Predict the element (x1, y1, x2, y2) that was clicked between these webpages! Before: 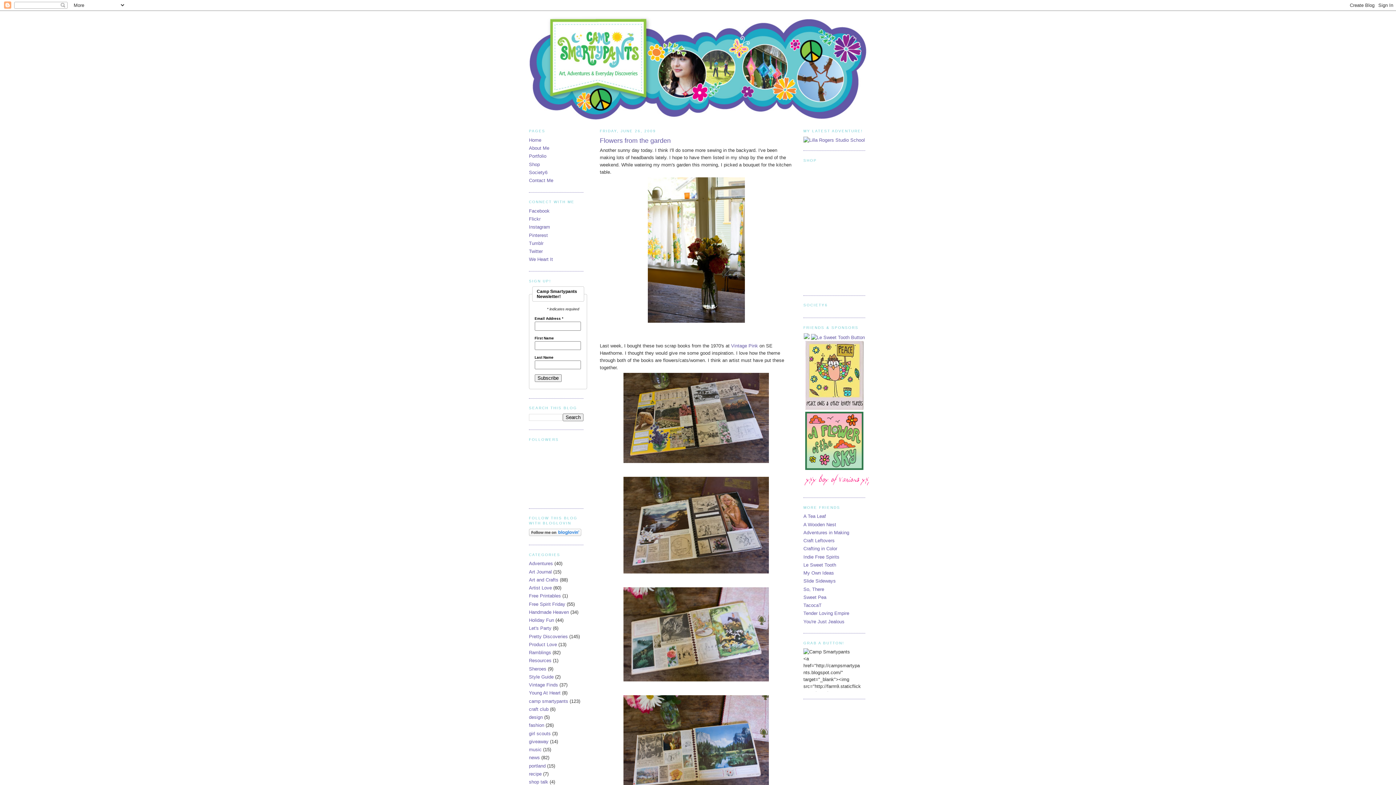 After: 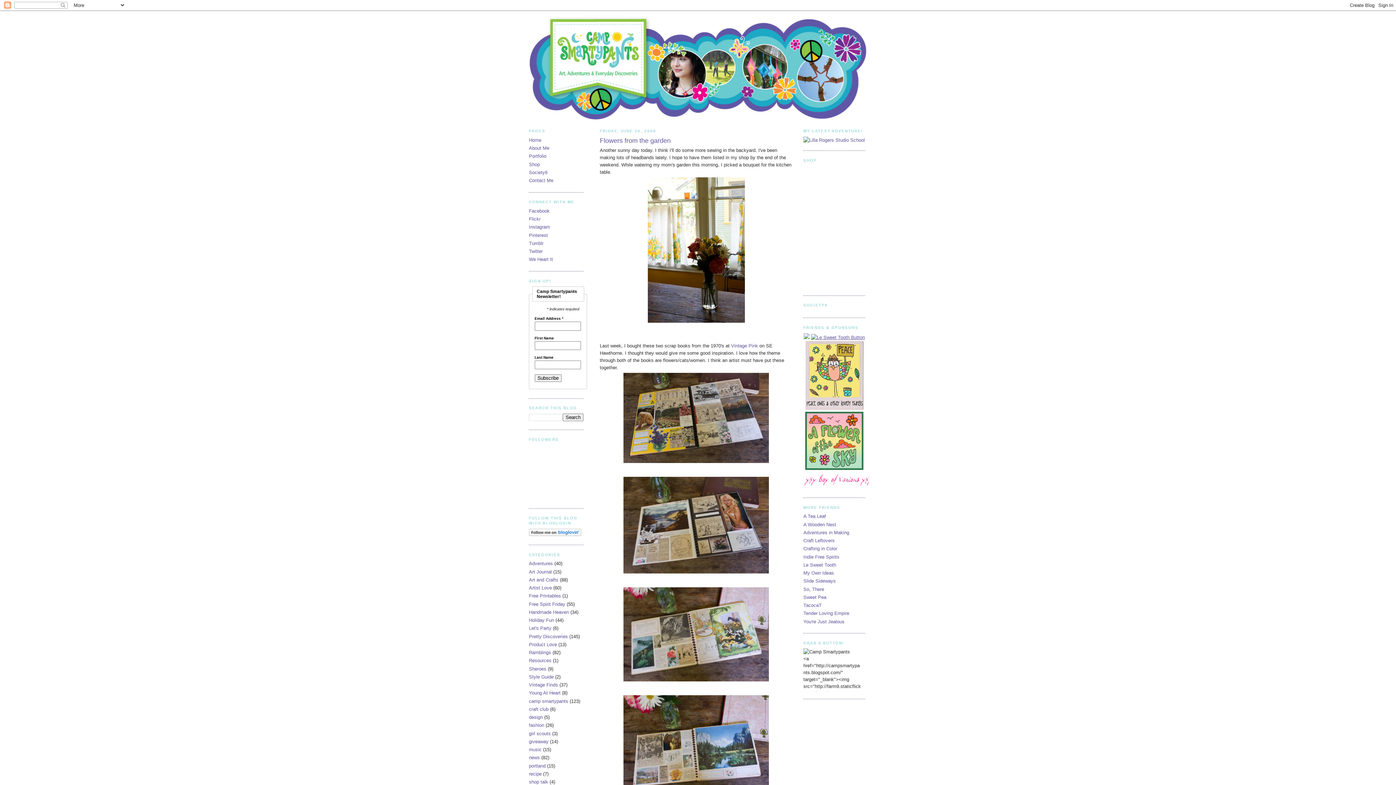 Action: bbox: (811, 334, 865, 340)